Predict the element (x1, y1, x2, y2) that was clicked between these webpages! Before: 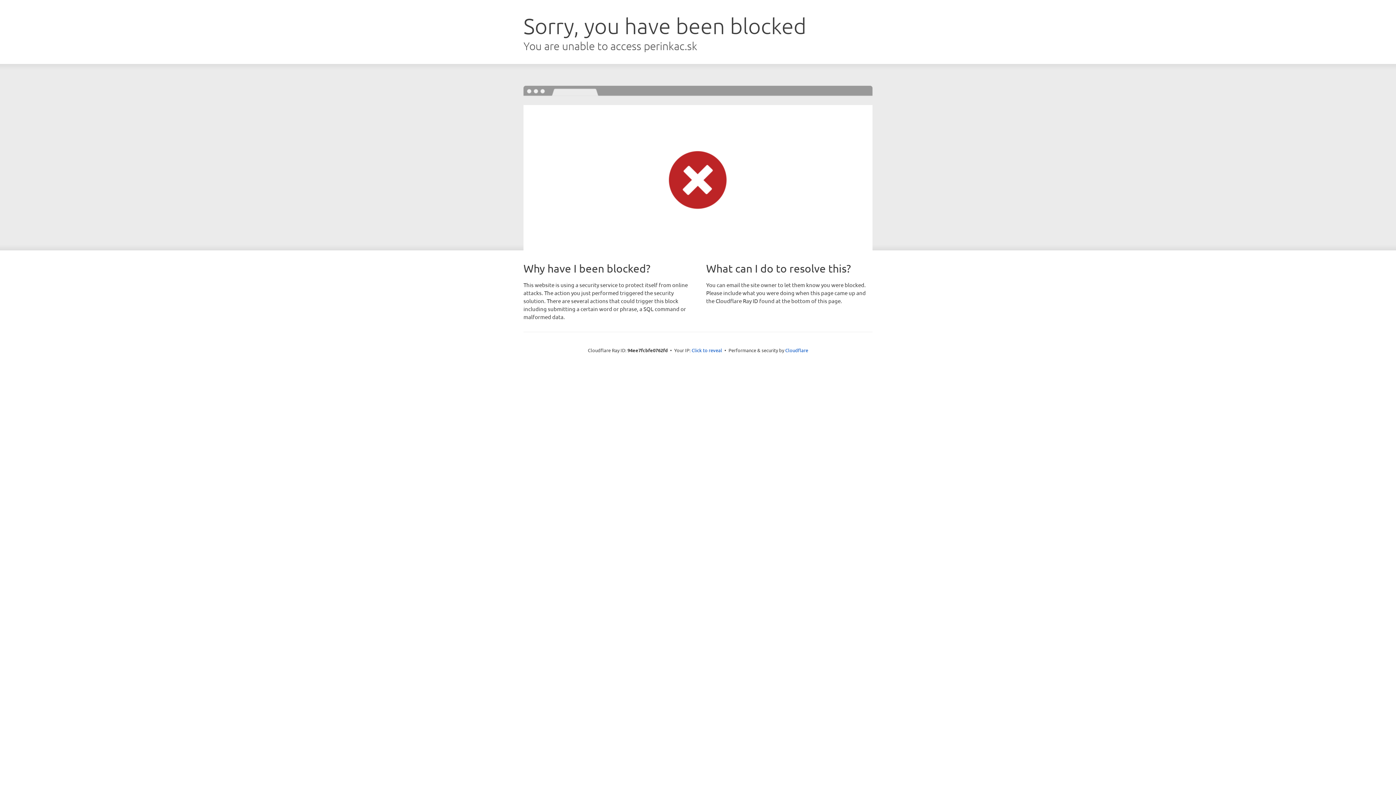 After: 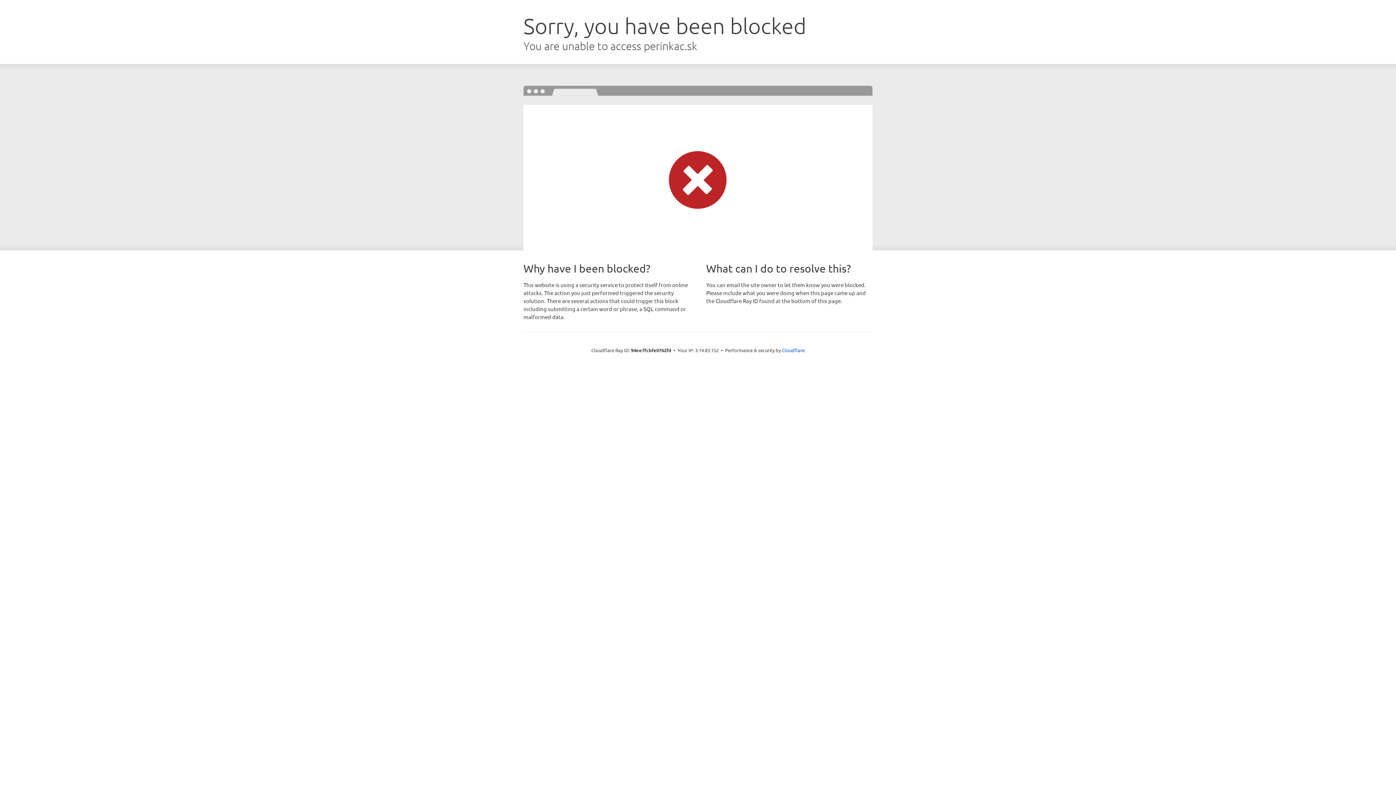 Action: bbox: (691, 346, 722, 353) label: Click to reveal